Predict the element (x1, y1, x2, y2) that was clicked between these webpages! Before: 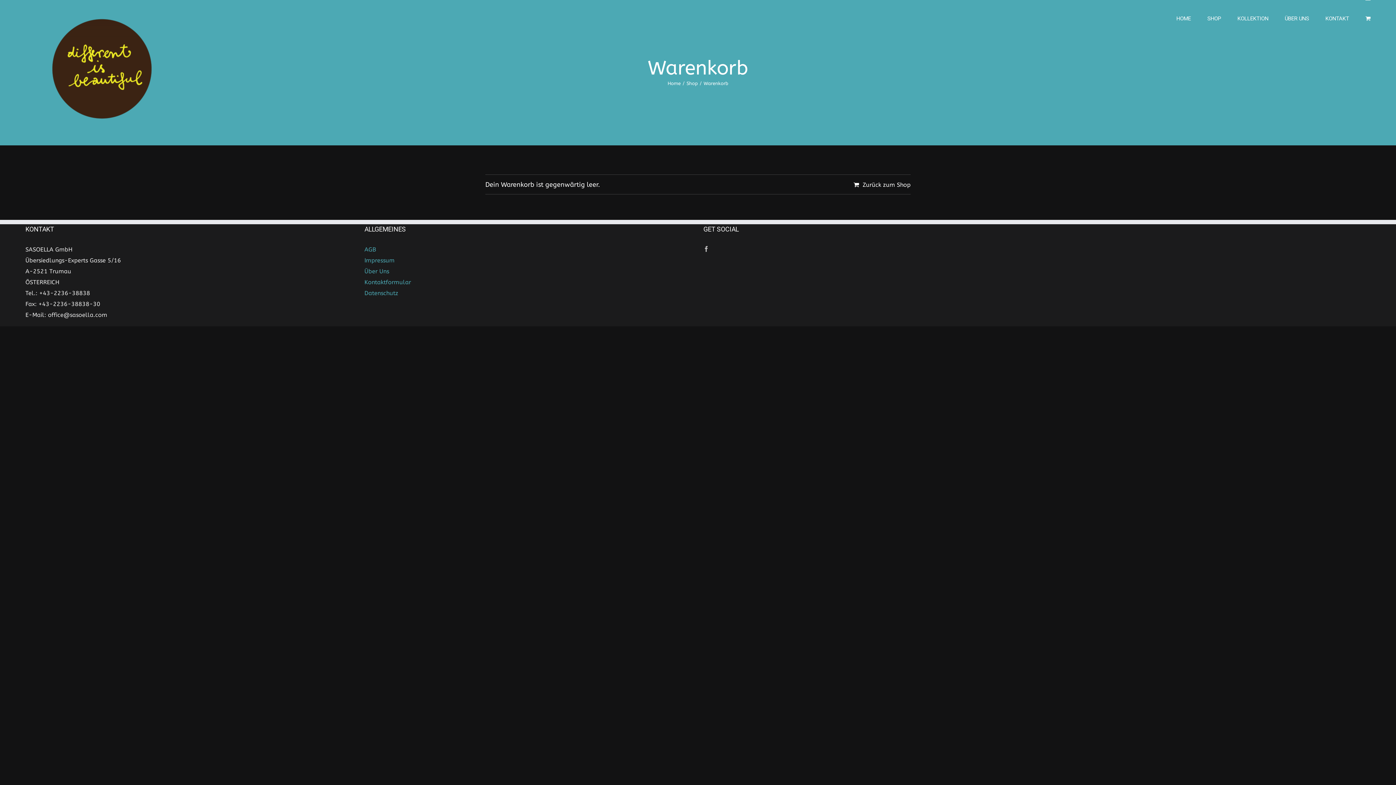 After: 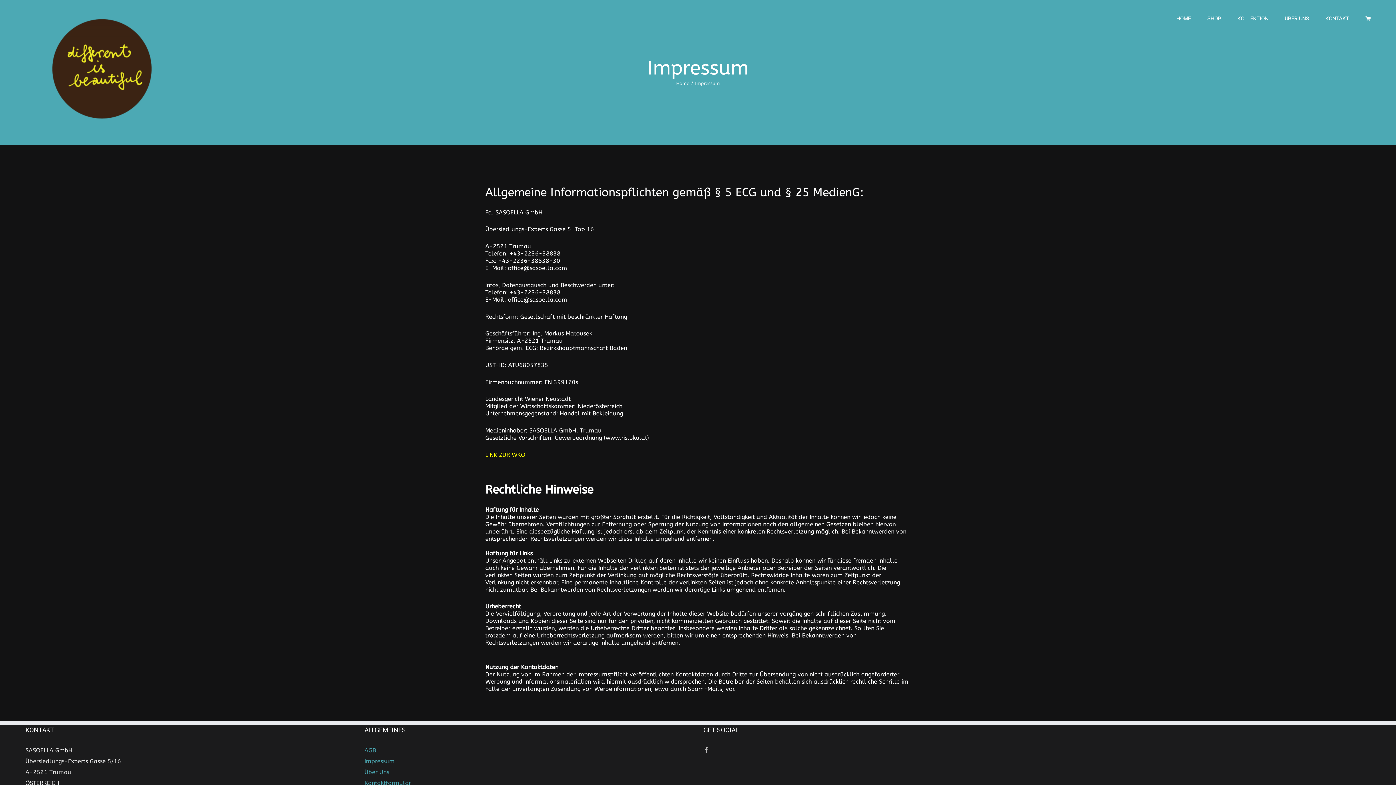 Action: label: Impressum bbox: (364, 257, 394, 264)